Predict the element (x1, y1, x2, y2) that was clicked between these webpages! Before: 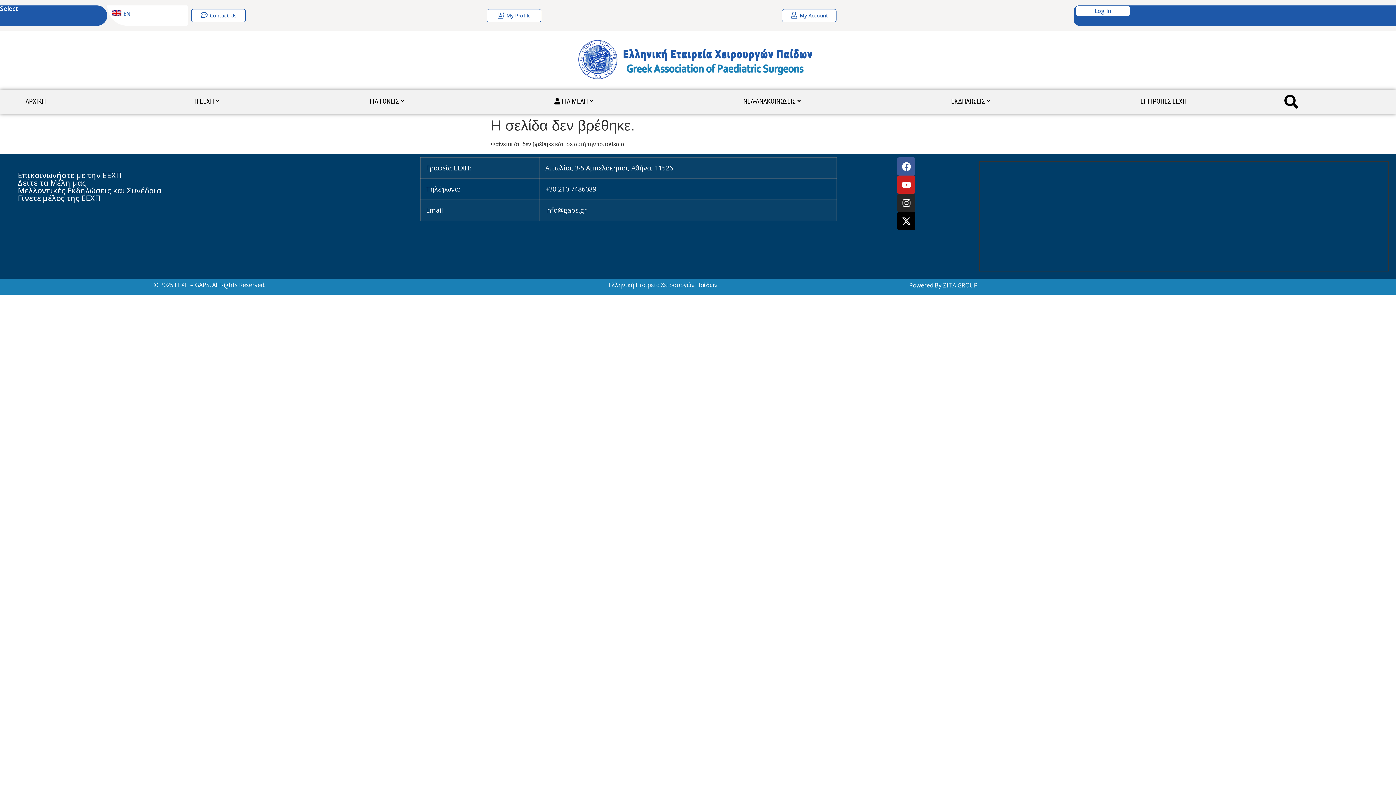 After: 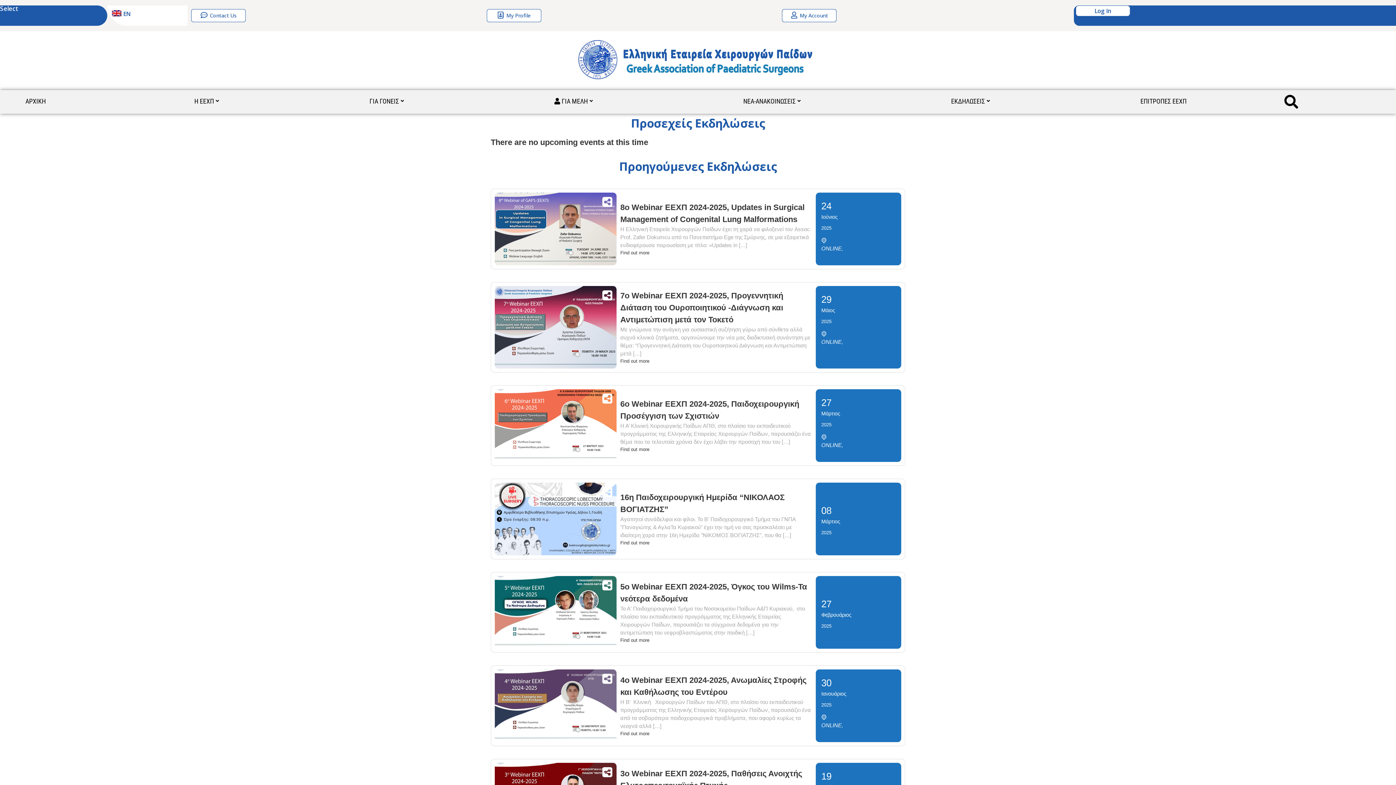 Action: bbox: (17, 185, 161, 195) label: Μελλοντικές Εκδηλώσεις και Συνέδρια